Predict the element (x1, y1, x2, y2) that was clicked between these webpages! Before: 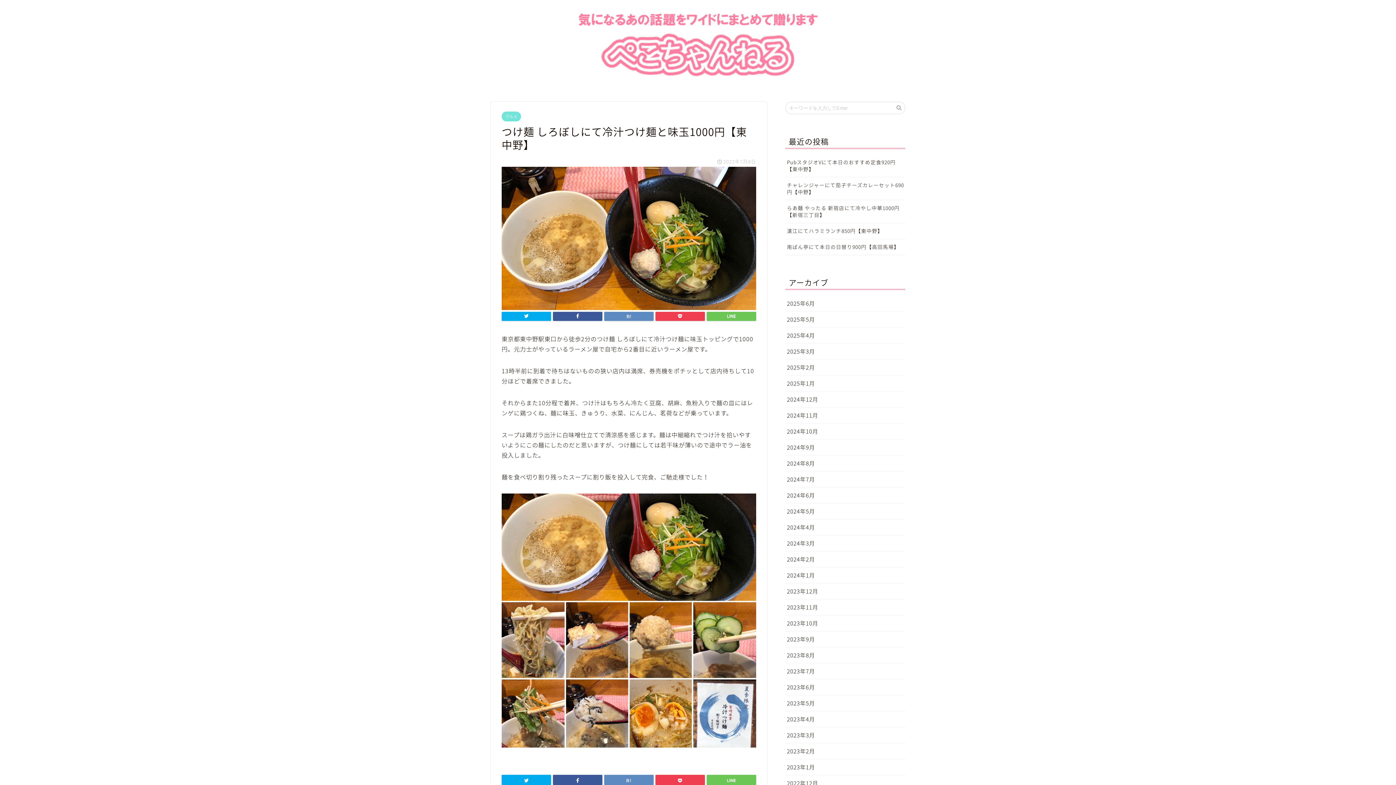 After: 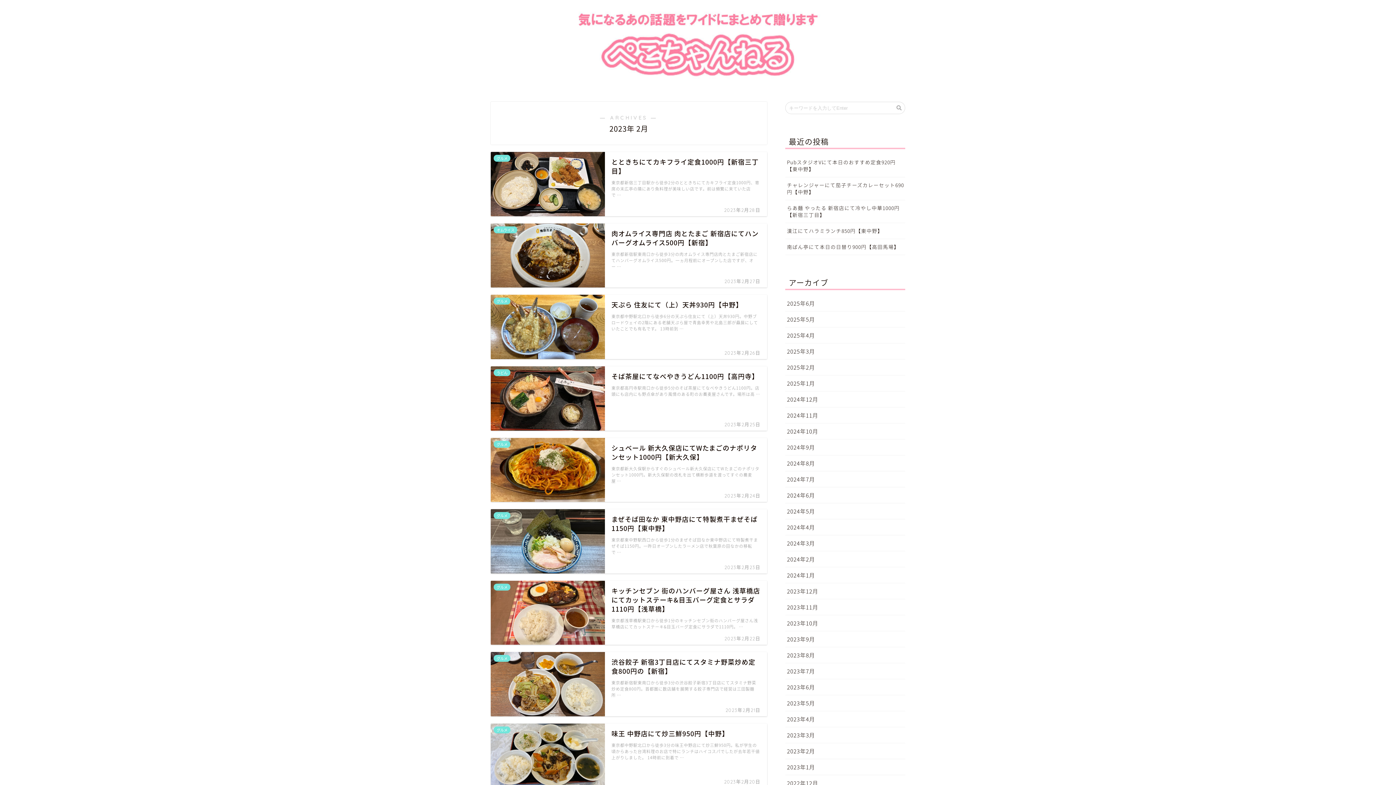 Action: bbox: (785, 743, 905, 759) label: 2023年2月